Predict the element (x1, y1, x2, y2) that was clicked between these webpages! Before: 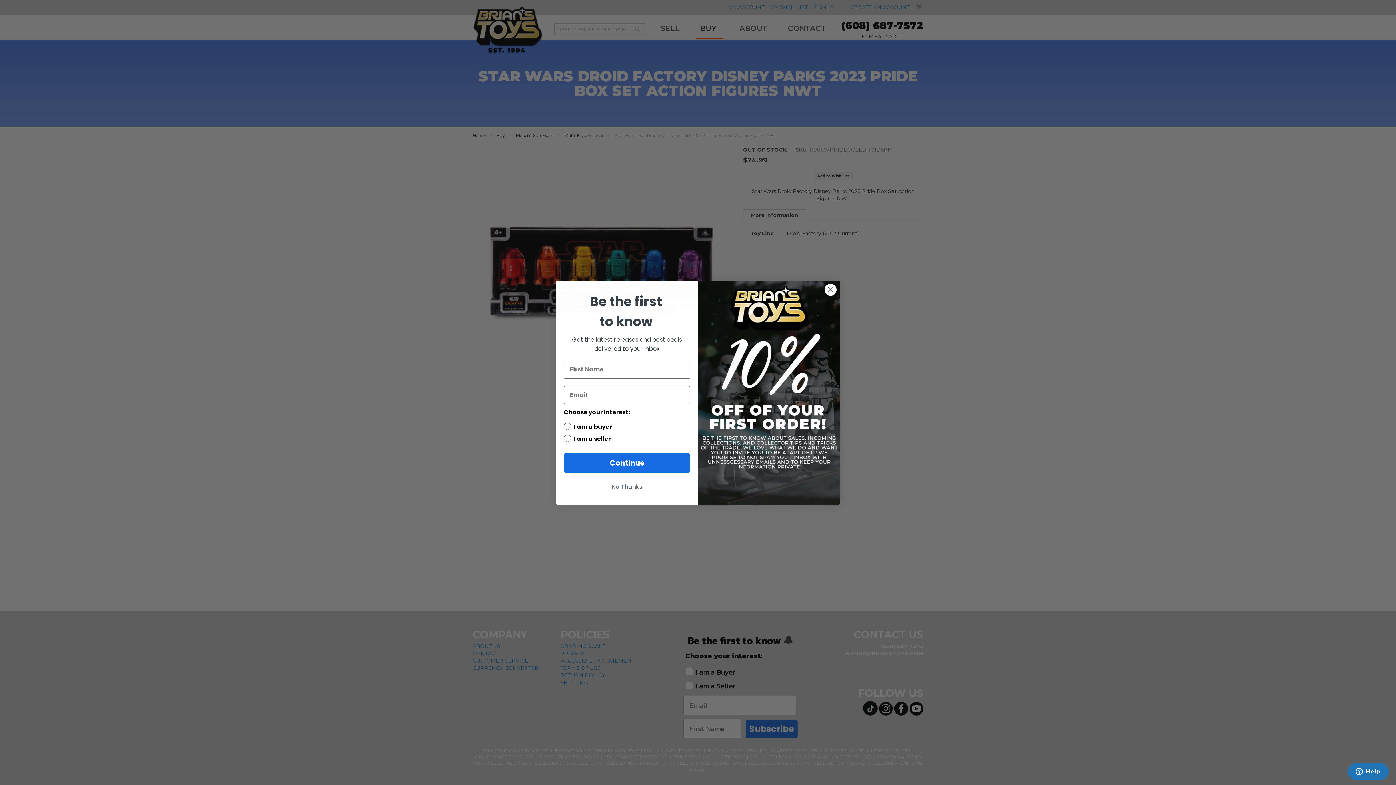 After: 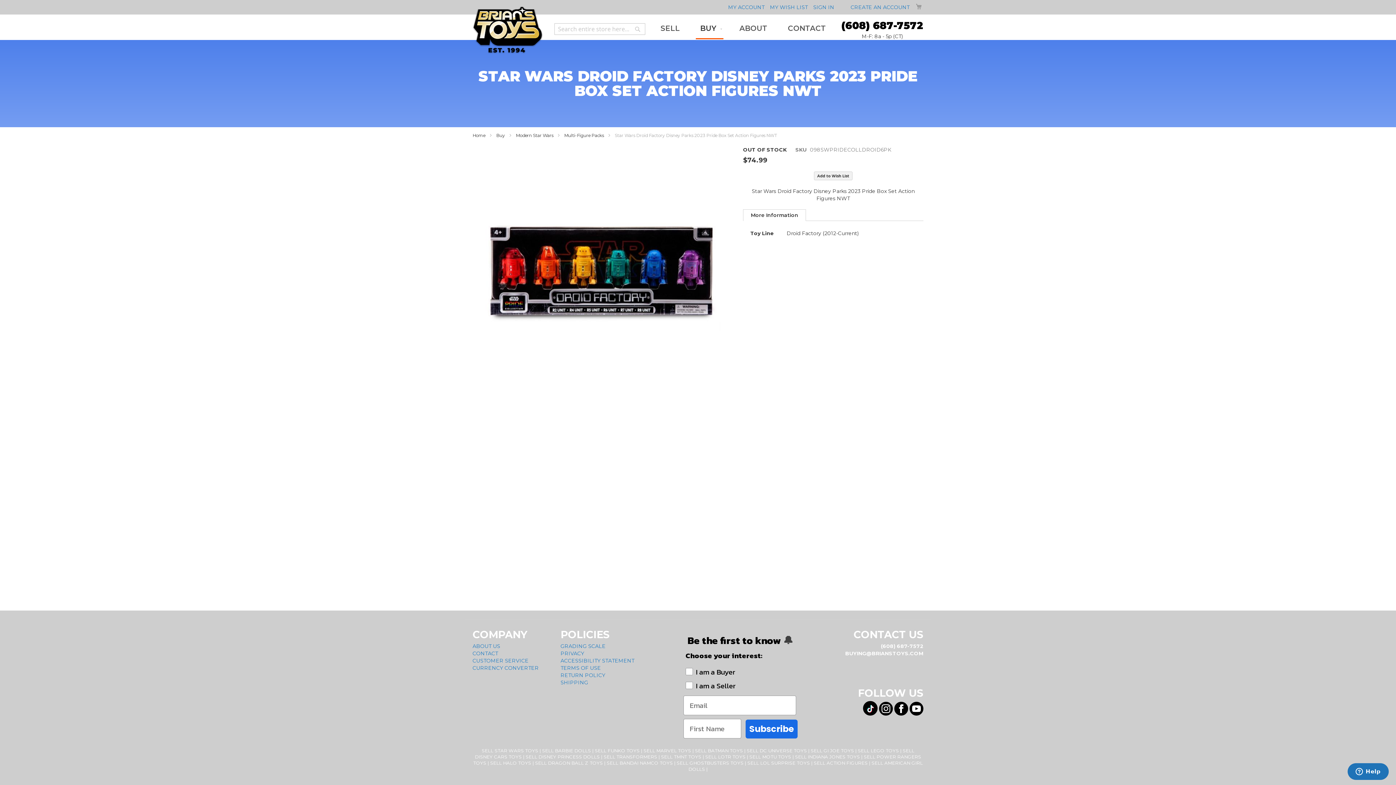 Action: label: No Thanks bbox: (564, 480, 690, 494)